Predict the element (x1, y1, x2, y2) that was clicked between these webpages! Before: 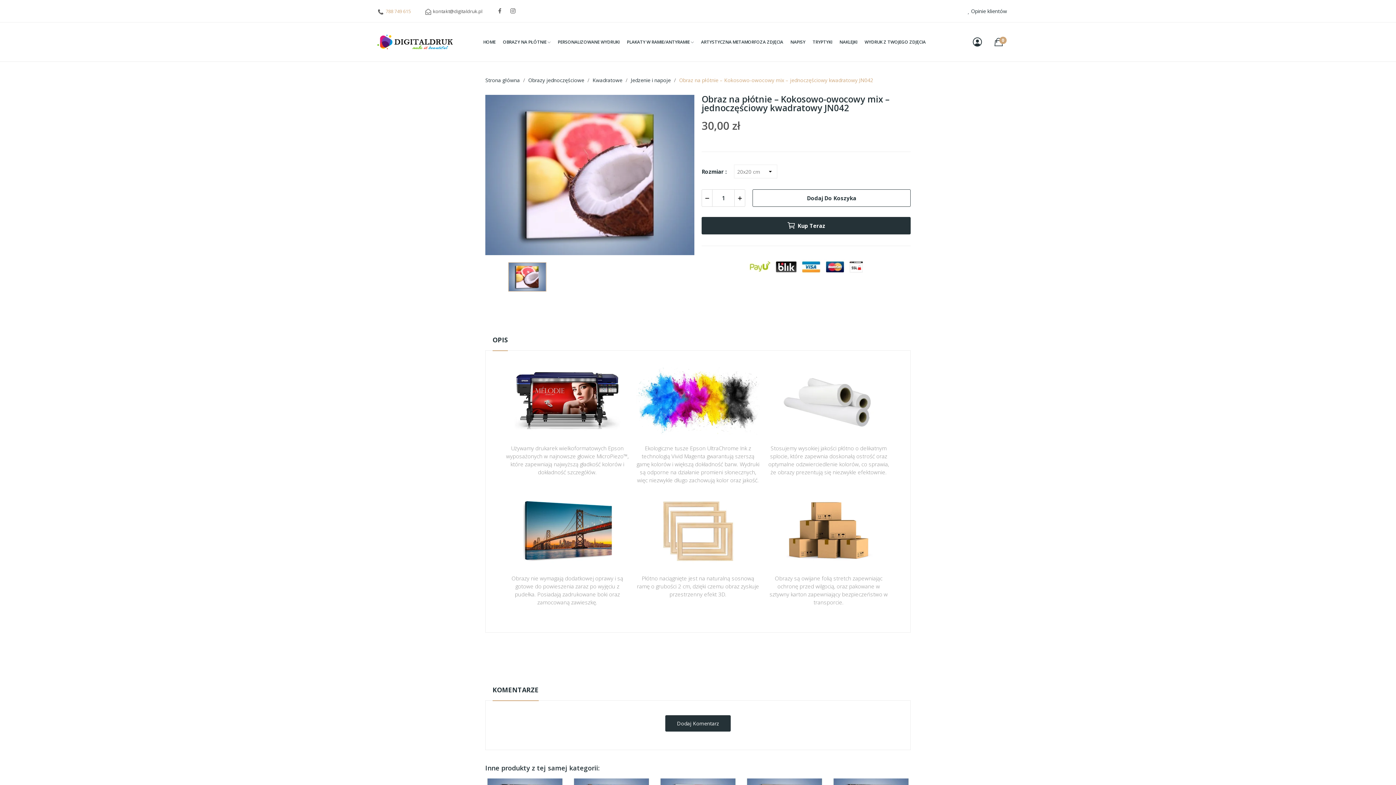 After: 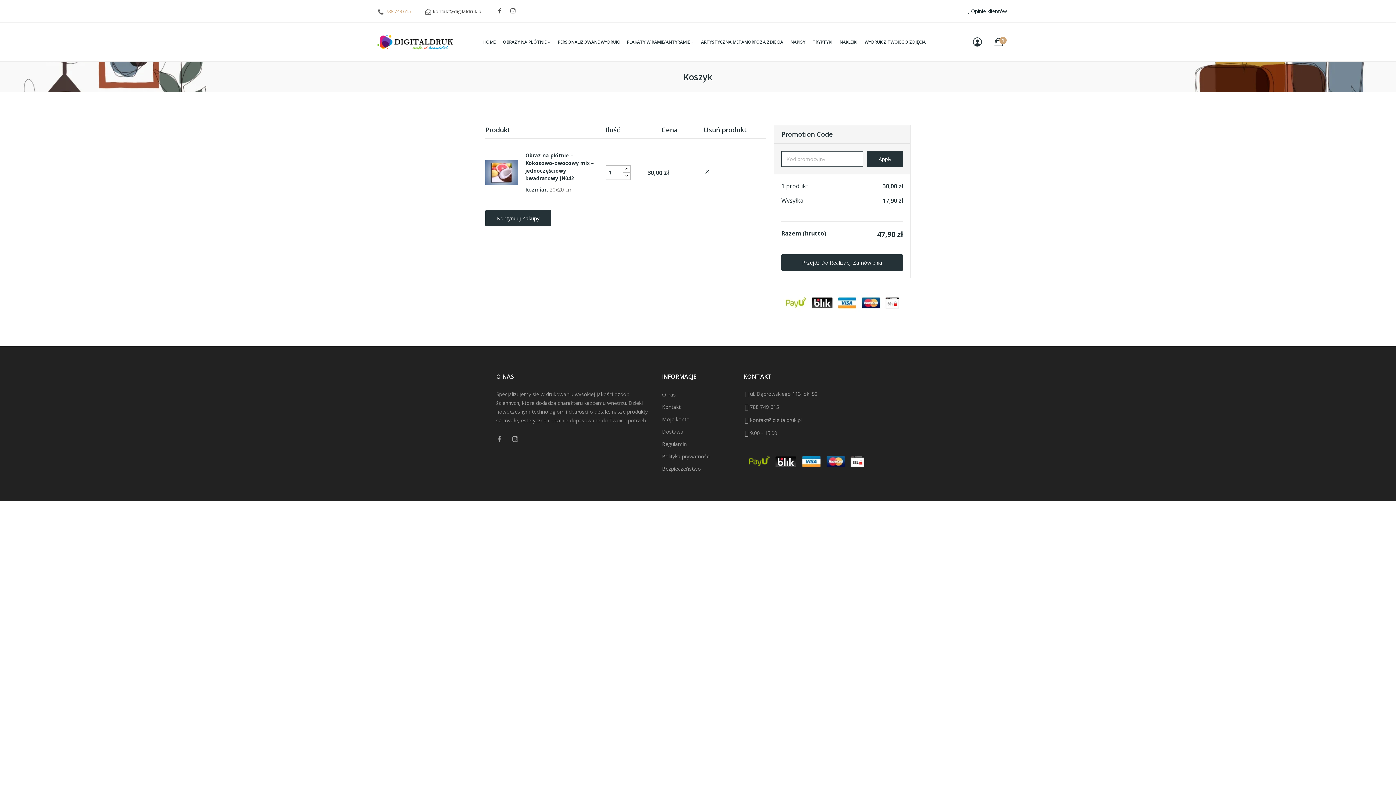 Action: bbox: (701, 217, 910, 234) label: Kup Teraz